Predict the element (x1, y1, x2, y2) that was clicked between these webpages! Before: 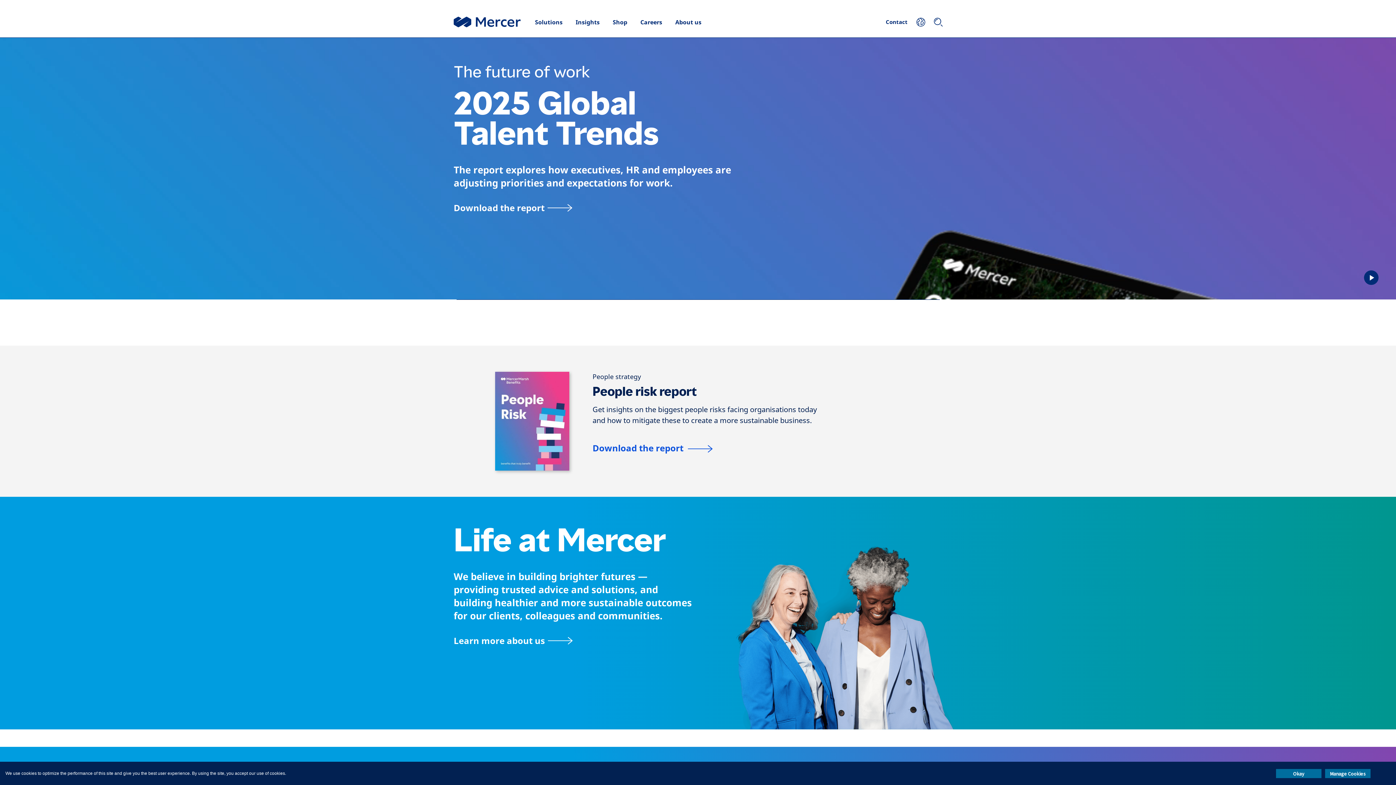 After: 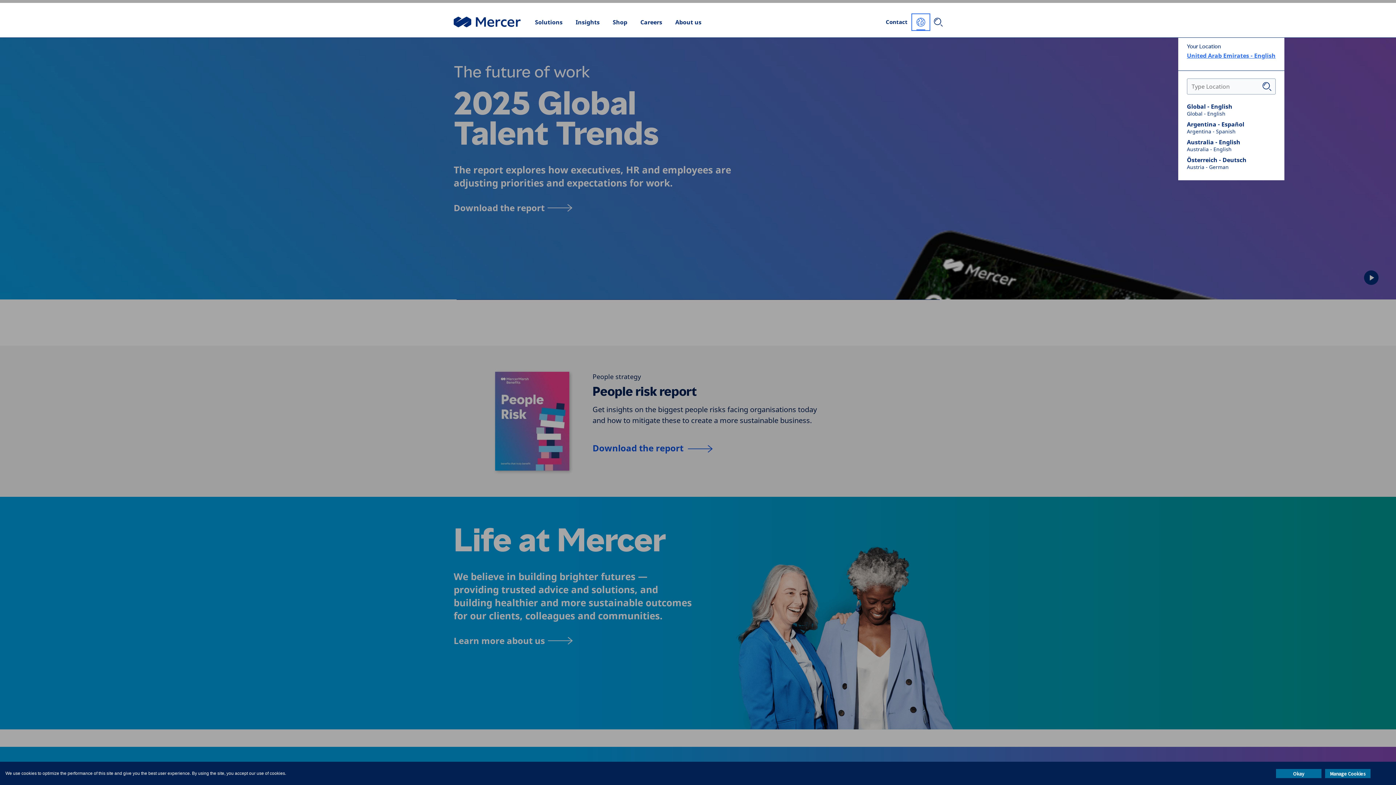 Action: bbox: (912, 14, 929, 30) label: Your Location